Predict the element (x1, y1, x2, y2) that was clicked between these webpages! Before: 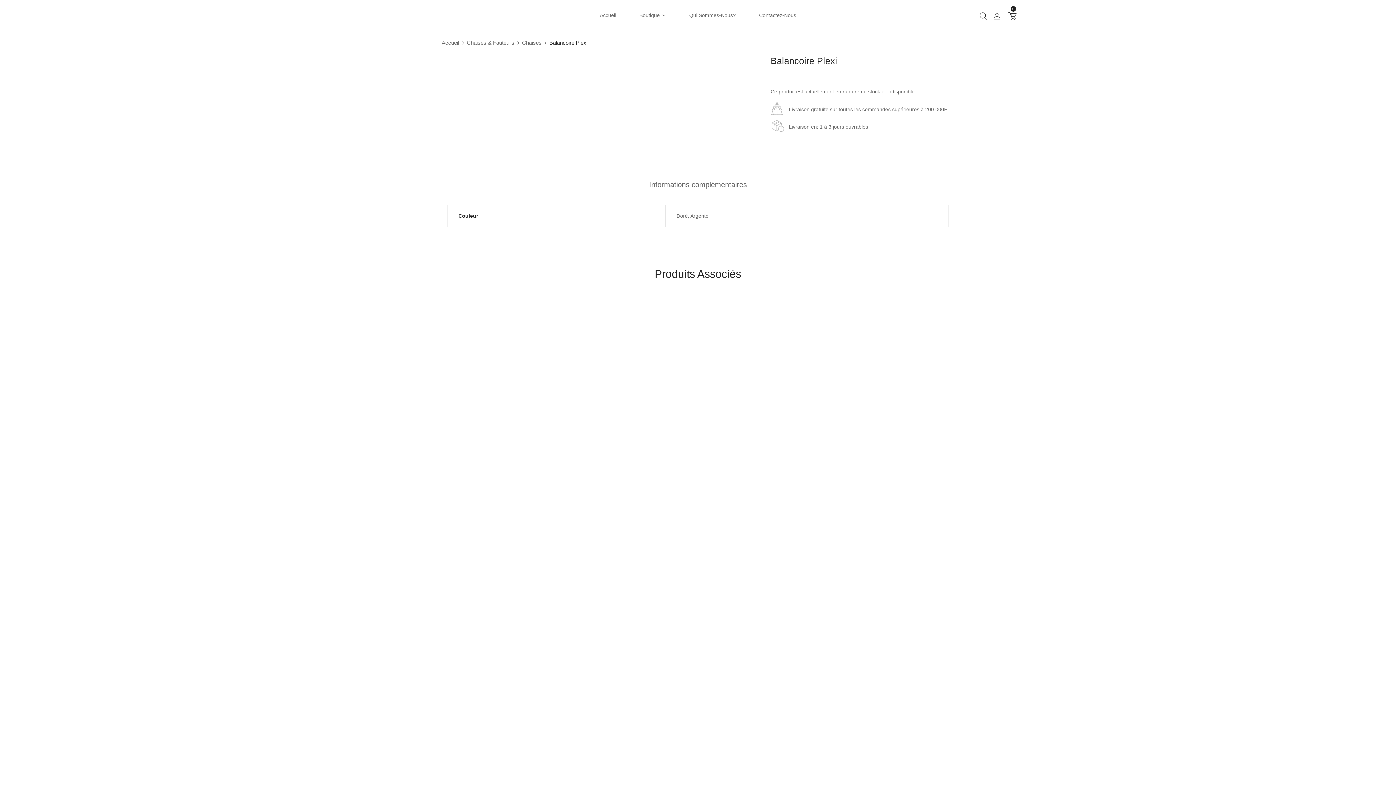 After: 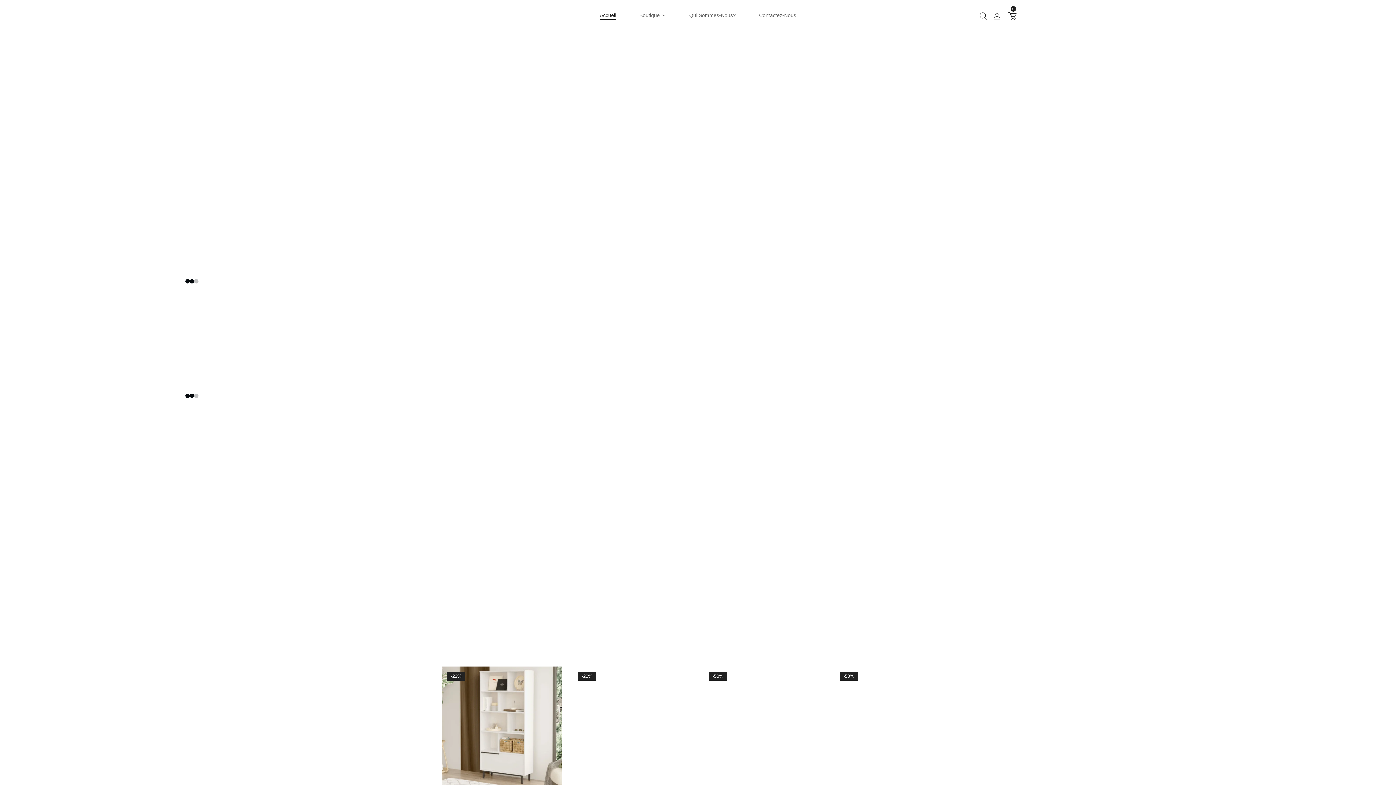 Action: bbox: (441, 39, 459, 45) label: Accueil